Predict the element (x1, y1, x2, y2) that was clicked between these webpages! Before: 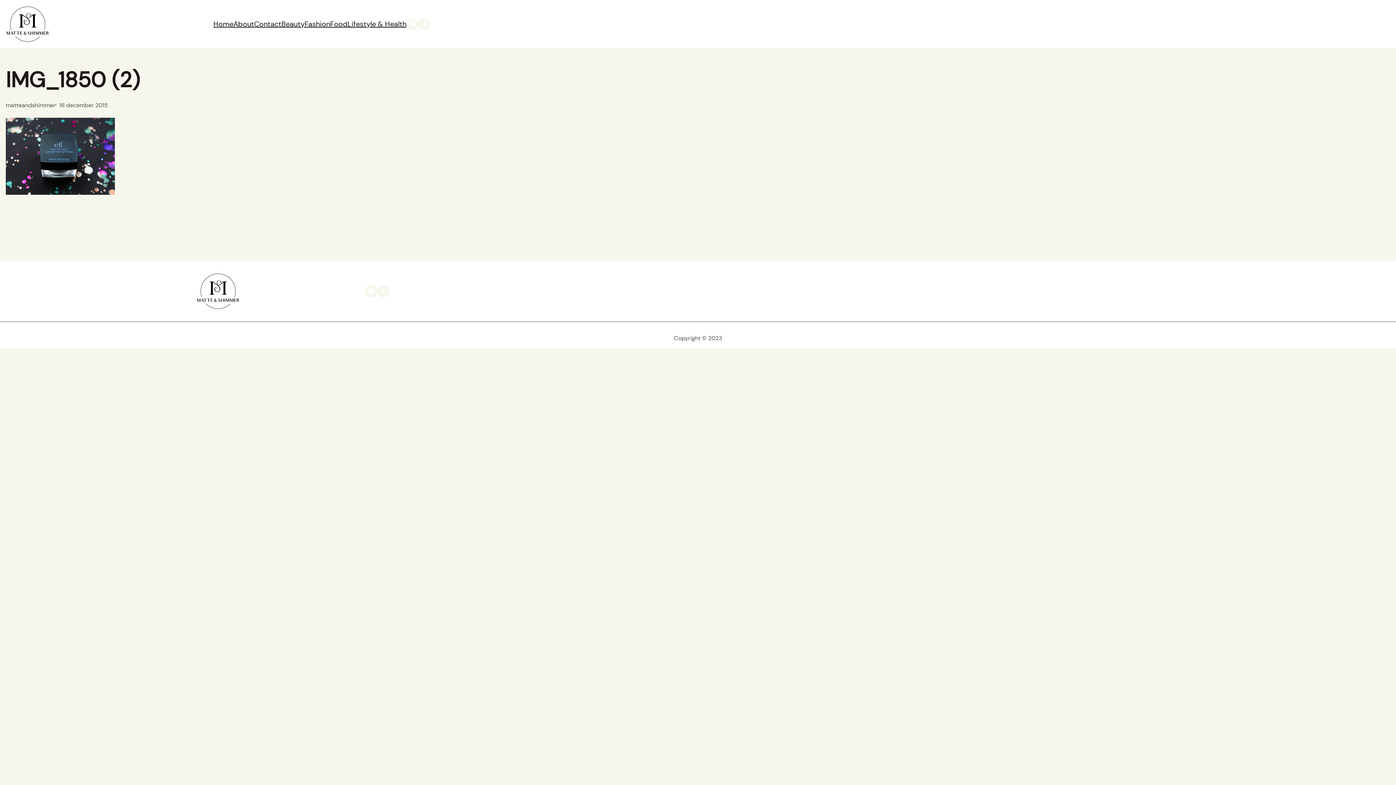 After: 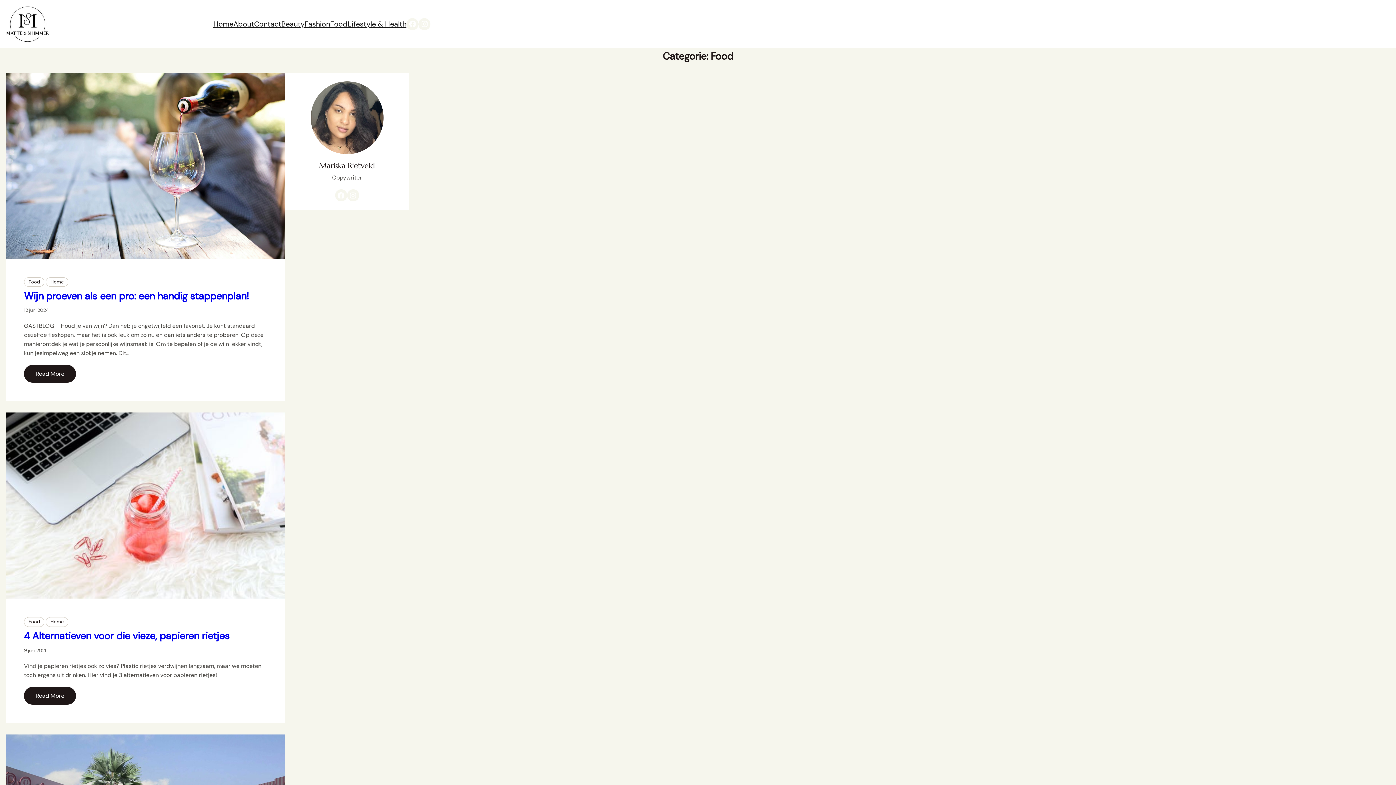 Action: label: Food bbox: (330, 18, 347, 30)